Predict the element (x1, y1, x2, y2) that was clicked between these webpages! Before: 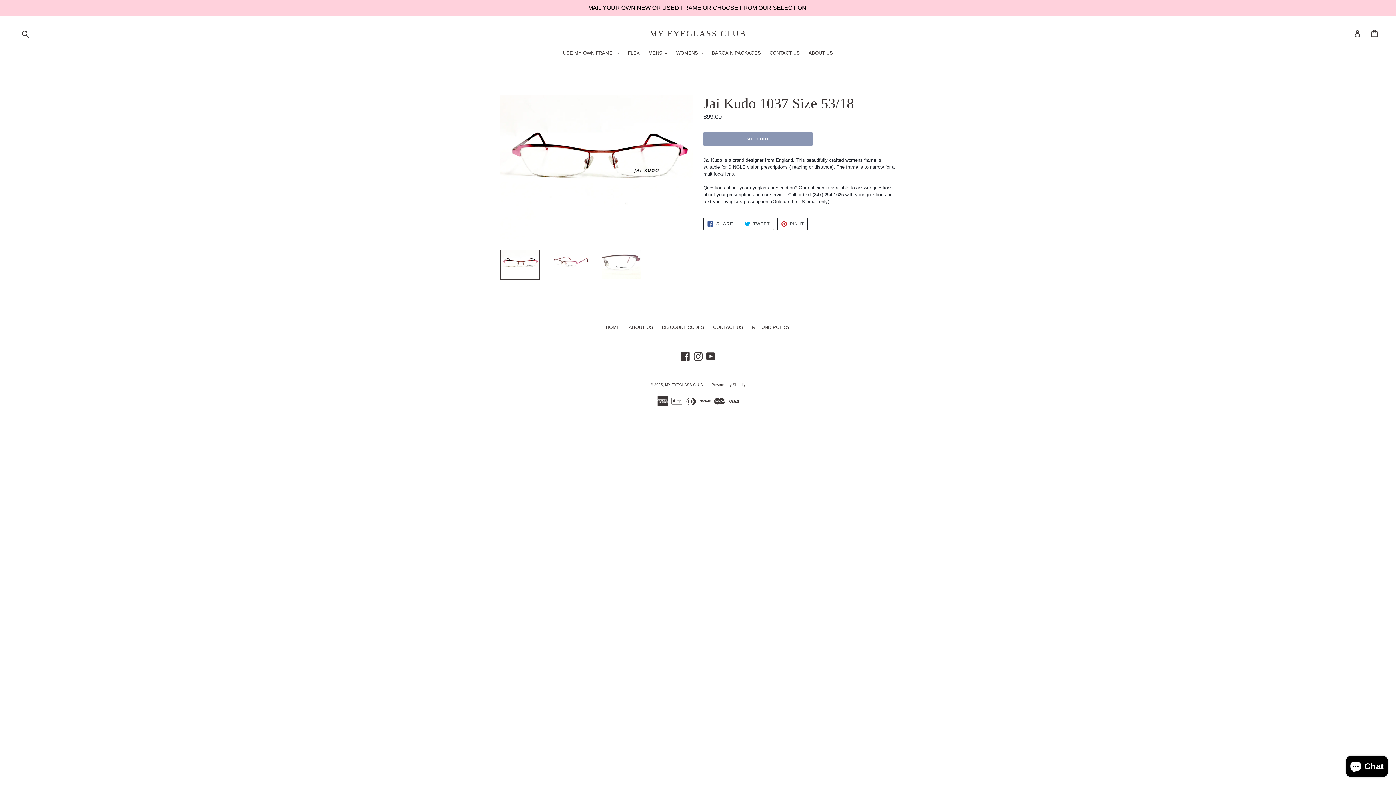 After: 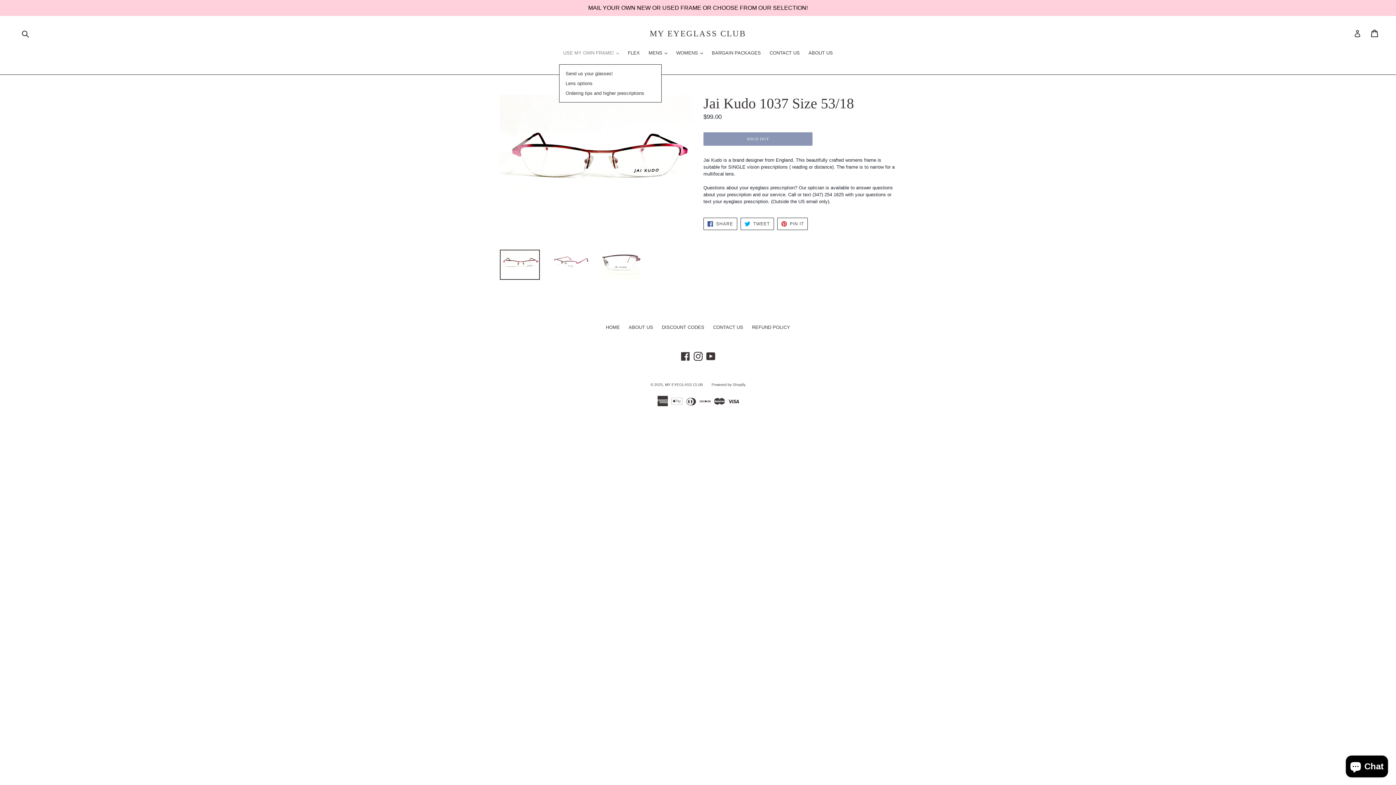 Action: label: USE MY OWN FRAME! 
expand bbox: (559, 49, 622, 57)